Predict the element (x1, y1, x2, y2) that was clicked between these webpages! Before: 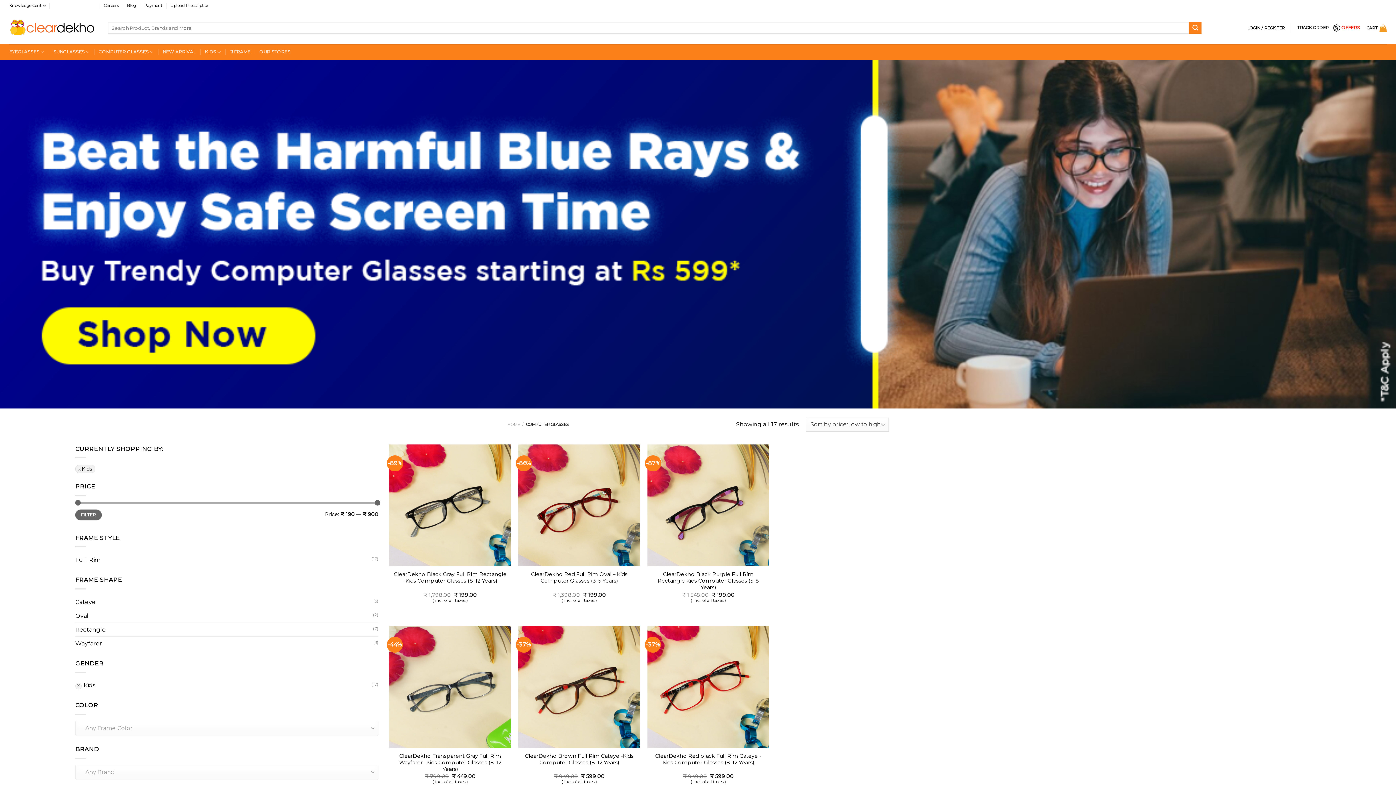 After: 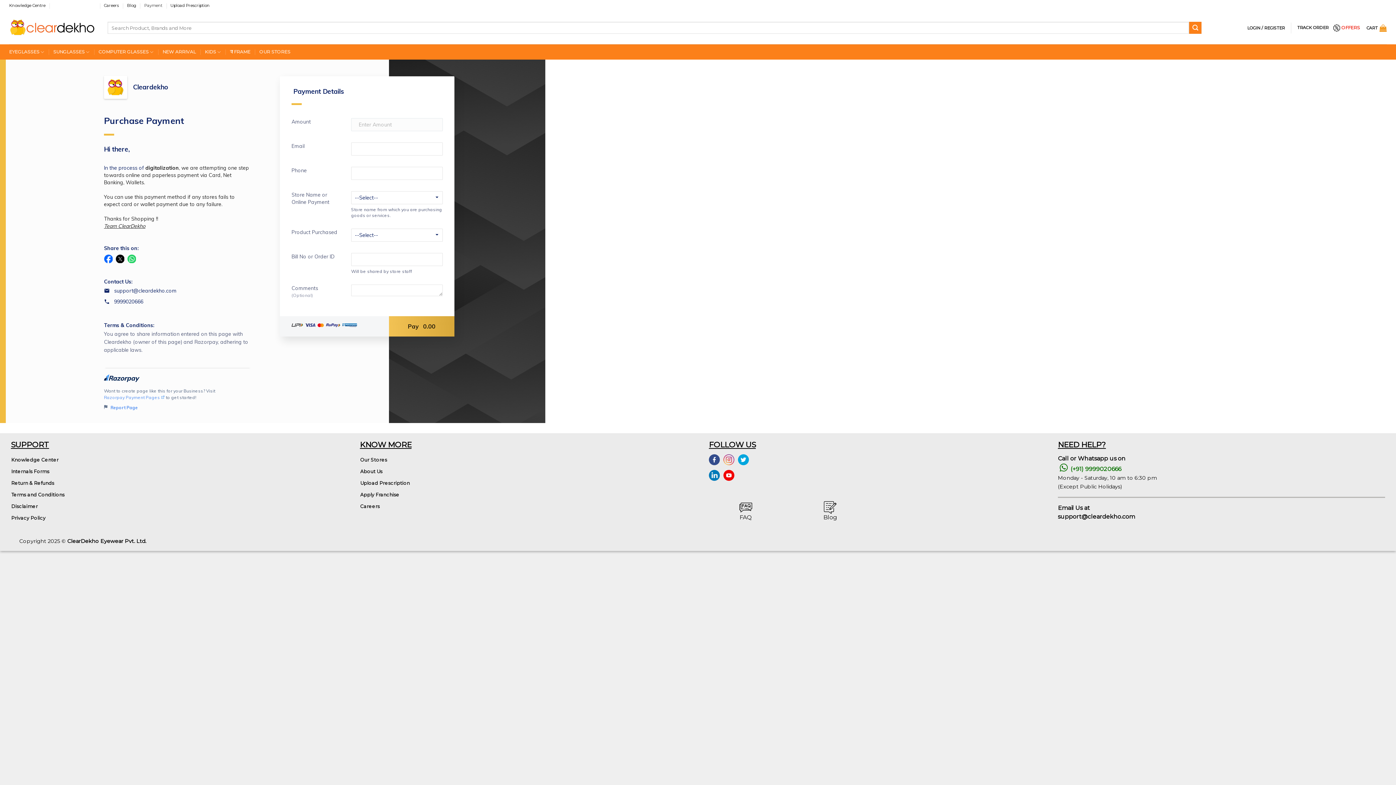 Action: bbox: (144, 0, 162, 10) label: Payment